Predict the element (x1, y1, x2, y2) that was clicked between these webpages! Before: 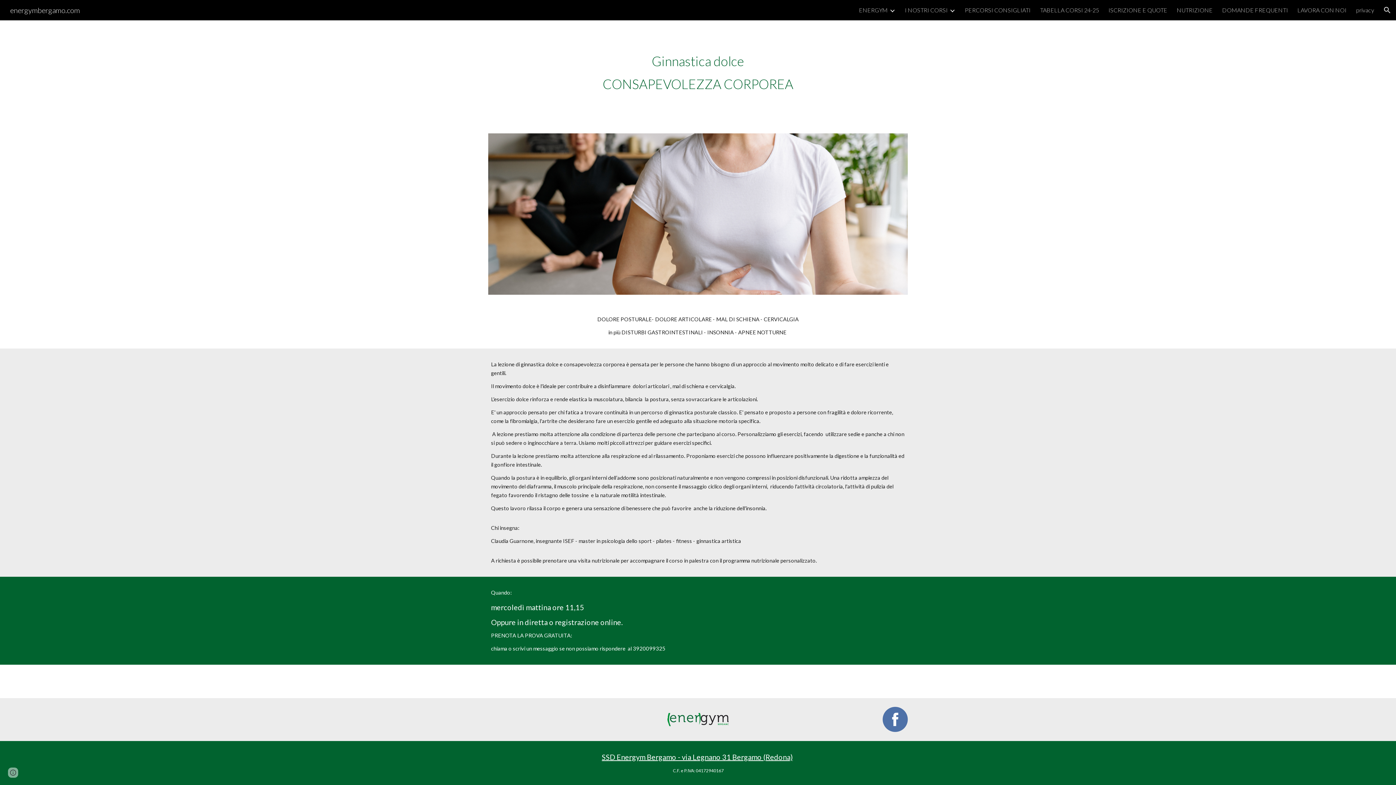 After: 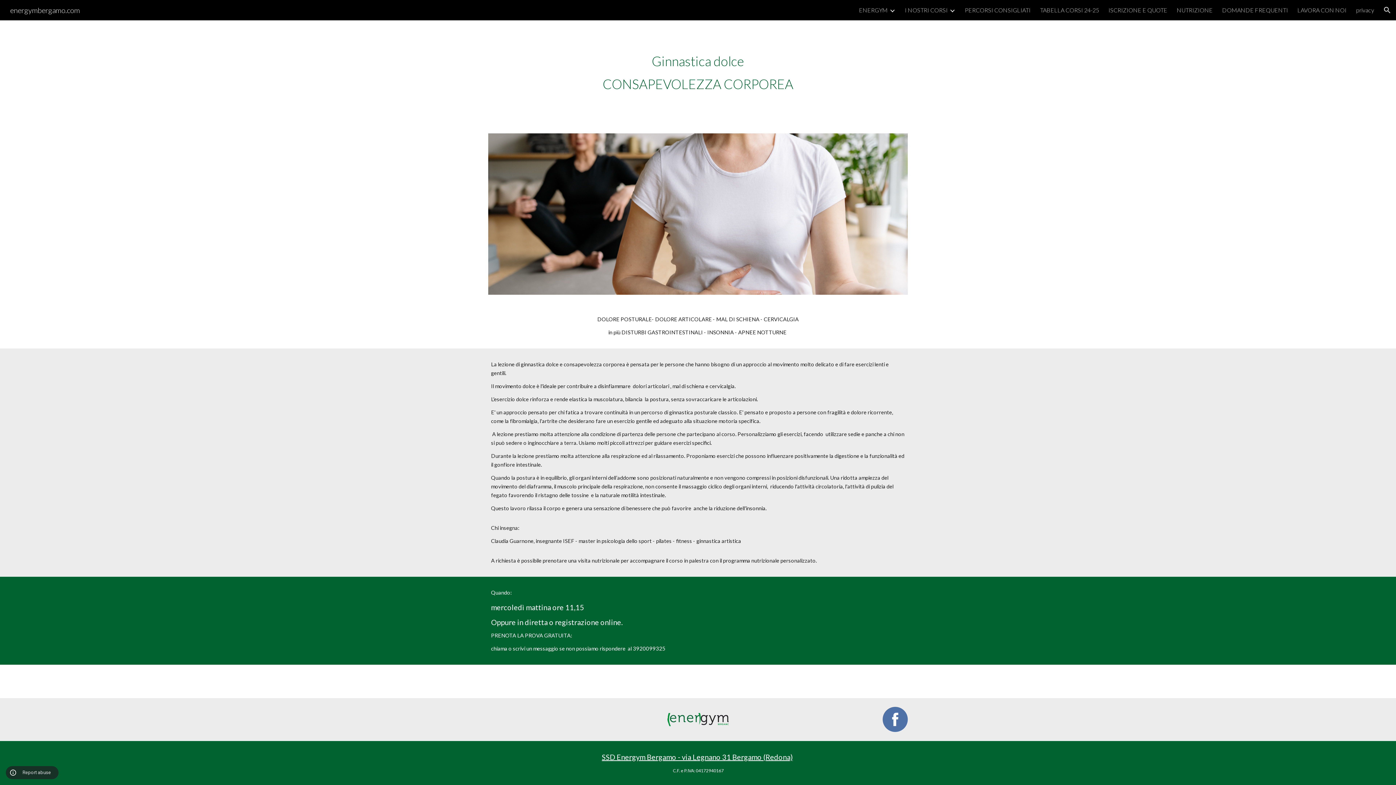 Action: bbox: (8, 768, 18, 778) label: Site actions